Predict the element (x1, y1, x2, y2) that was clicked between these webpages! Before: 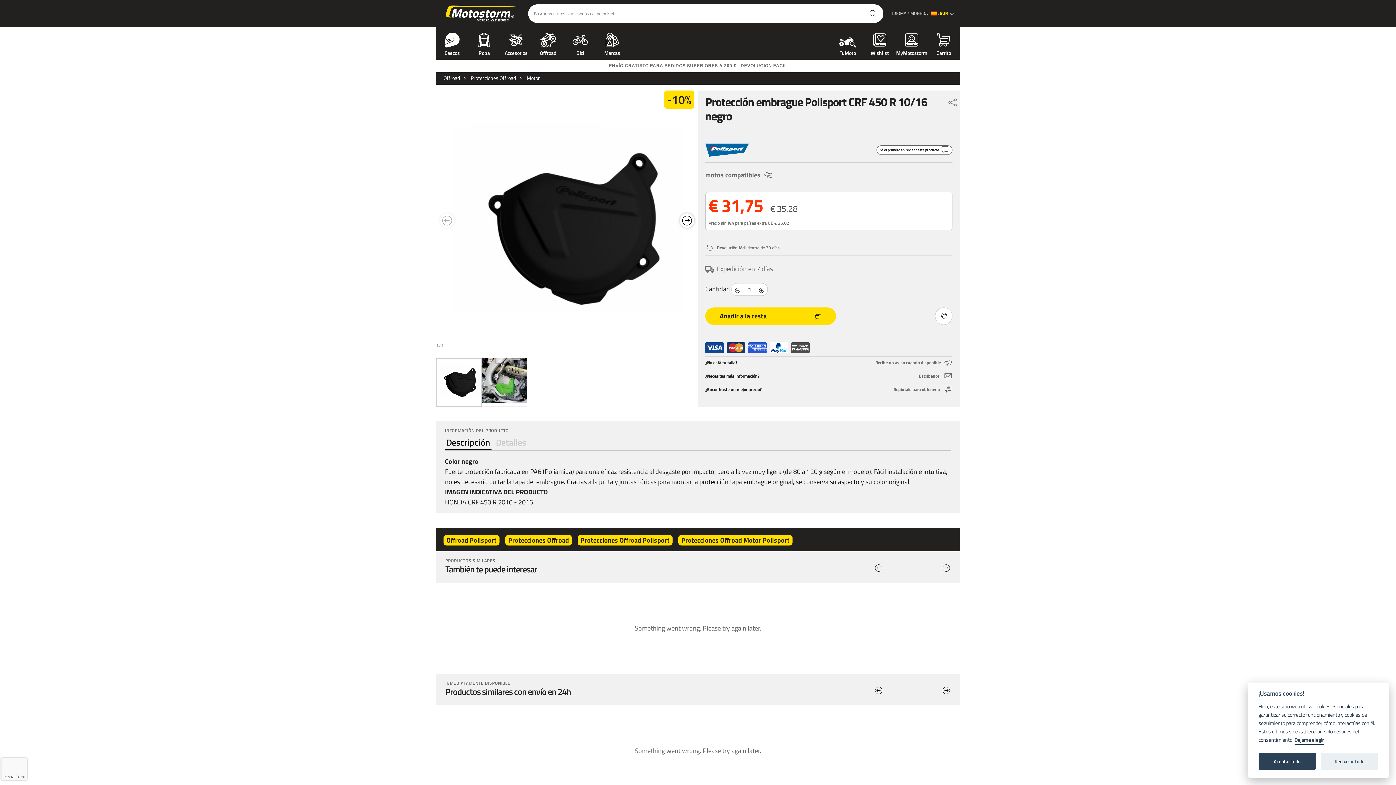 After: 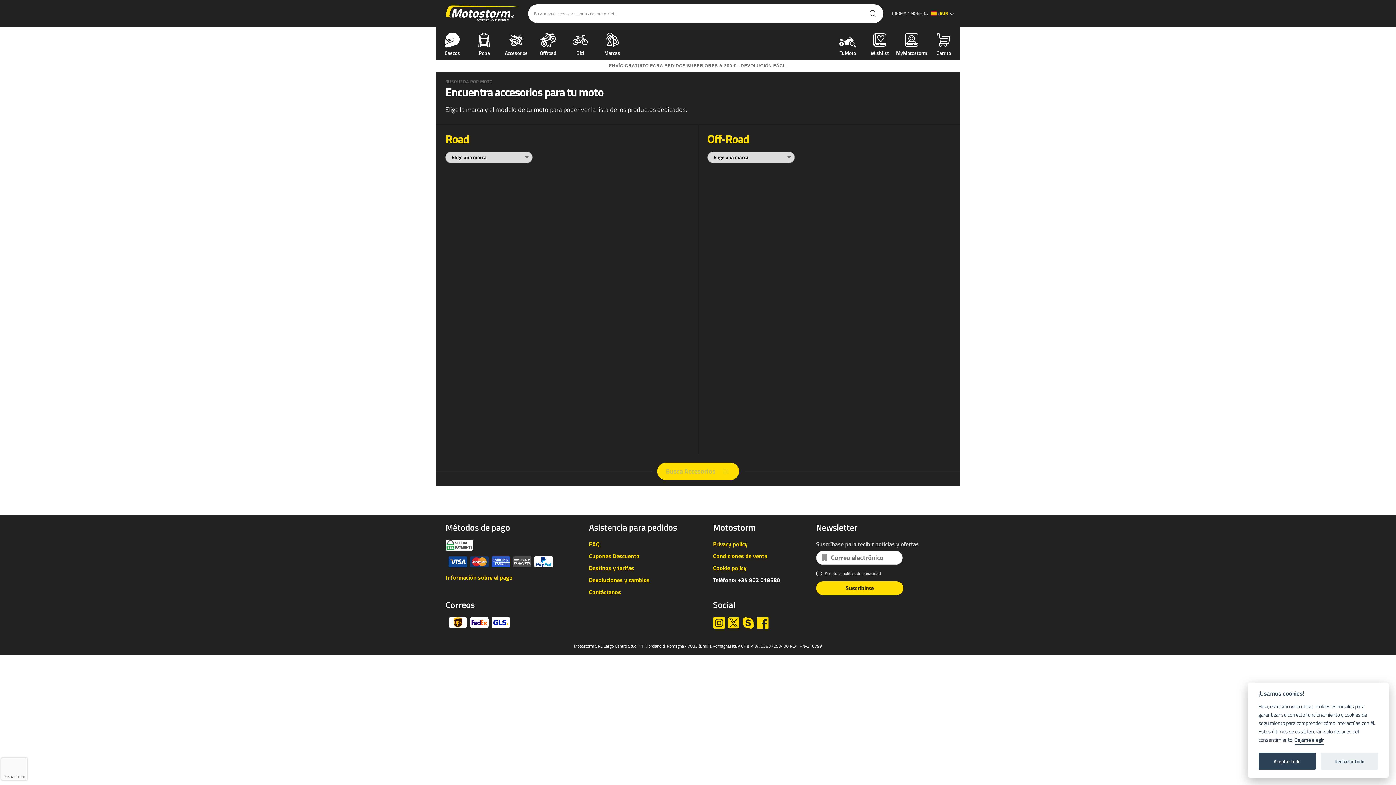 Action: label: TuMoto bbox: (832, 31, 864, 55)